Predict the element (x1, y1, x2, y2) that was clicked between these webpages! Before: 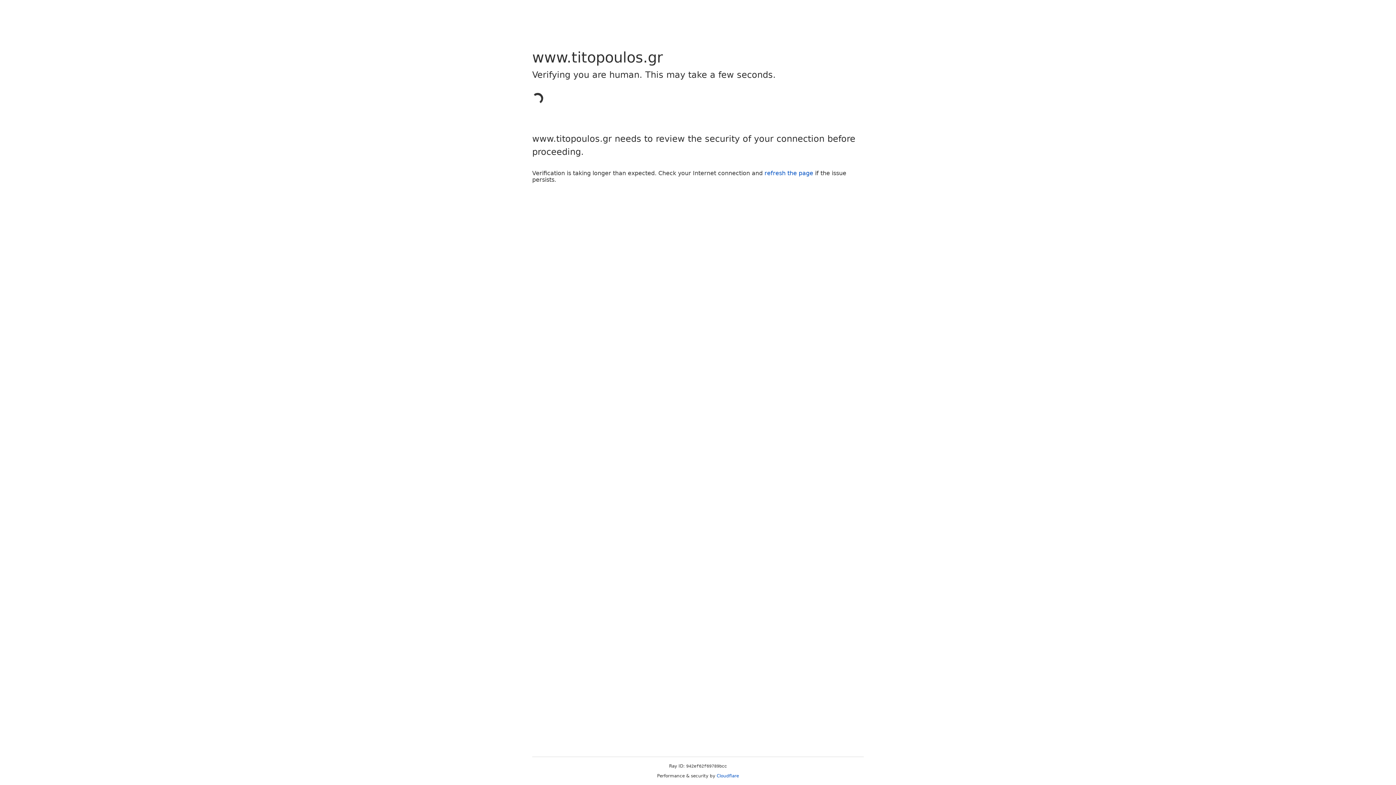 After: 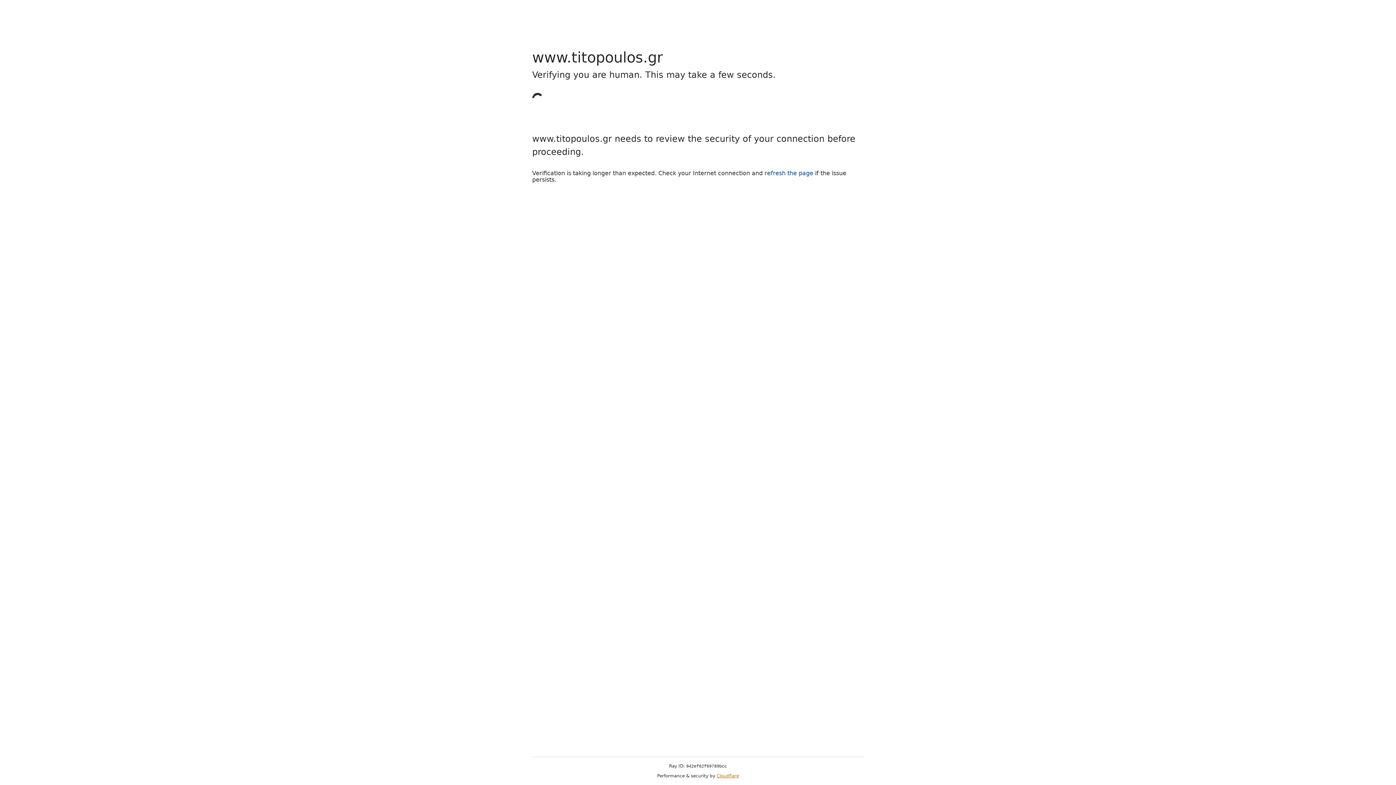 Action: bbox: (716, 773, 739, 778) label: Cloudflare